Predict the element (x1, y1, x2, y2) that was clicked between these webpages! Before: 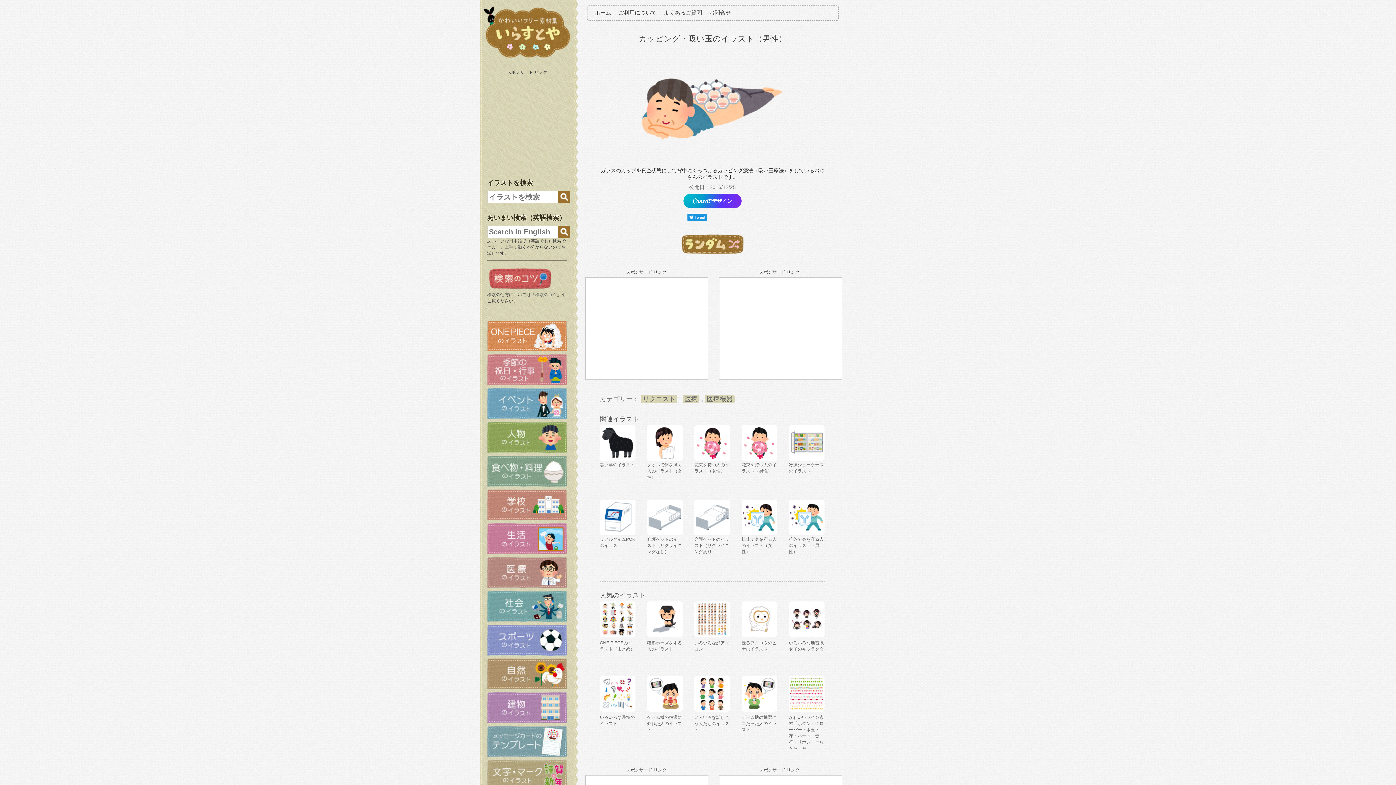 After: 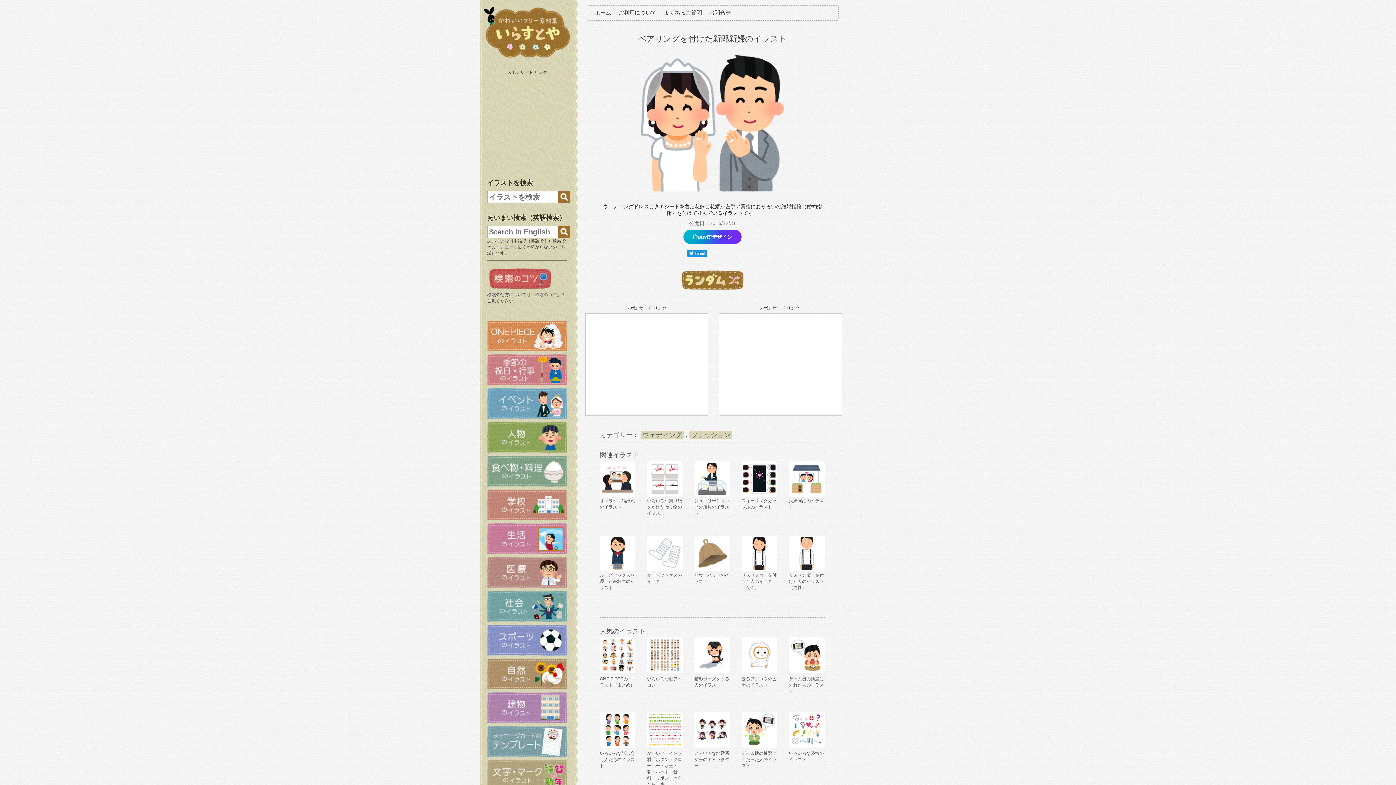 Action: bbox: (680, 251, 745, 256)